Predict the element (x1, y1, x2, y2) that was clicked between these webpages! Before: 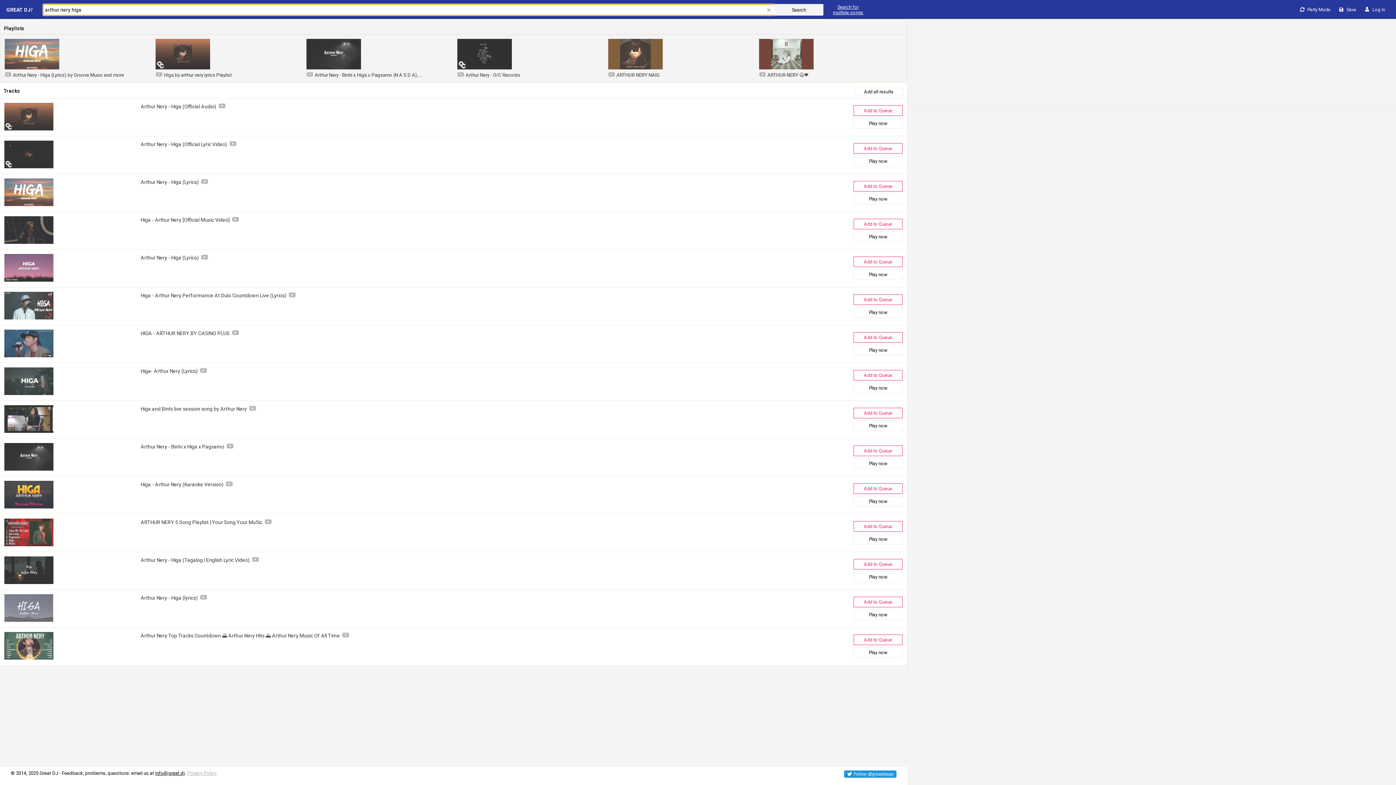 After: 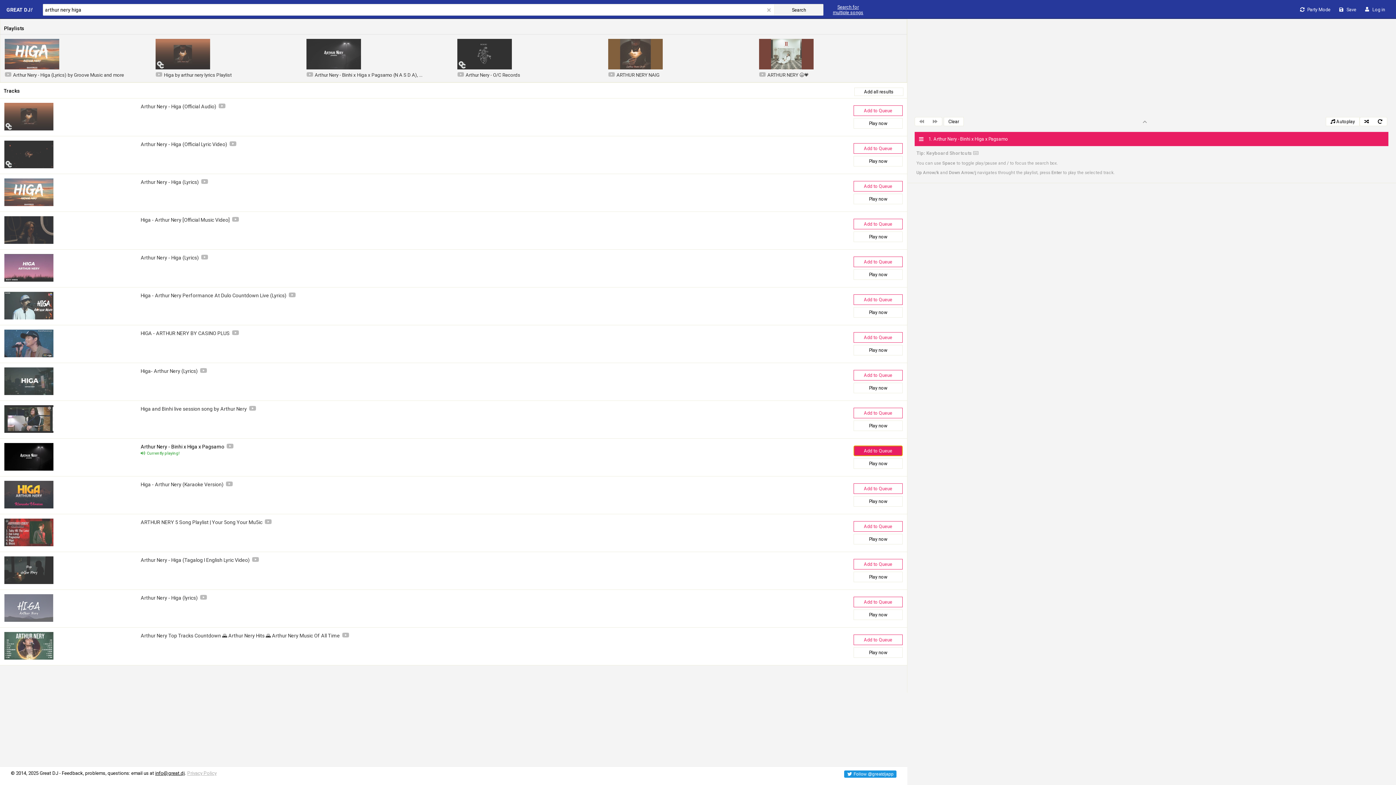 Action: label: Add to Queue bbox: (853, 445, 902, 456)